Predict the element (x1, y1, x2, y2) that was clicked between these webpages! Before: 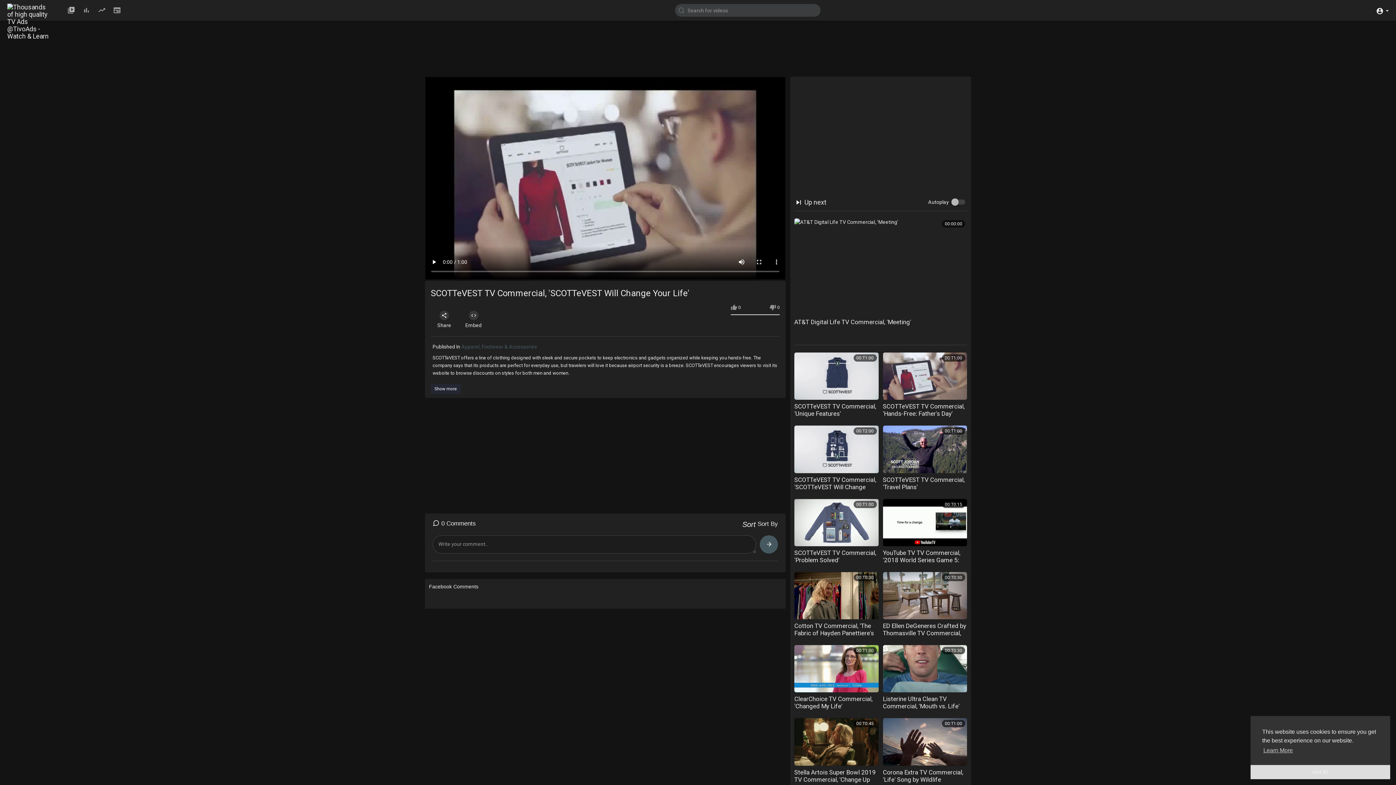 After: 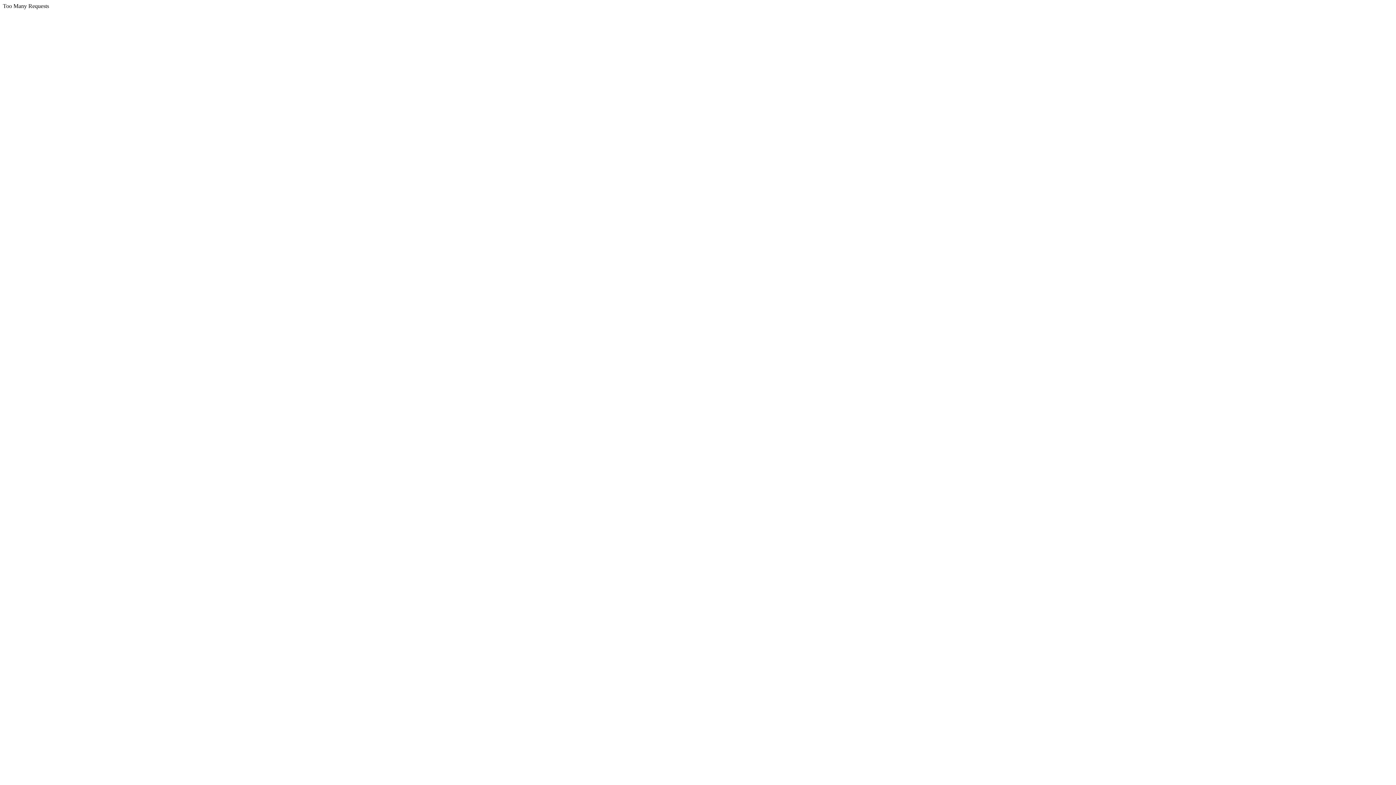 Action: label: 00:T1:00 bbox: (794, 499, 878, 546)